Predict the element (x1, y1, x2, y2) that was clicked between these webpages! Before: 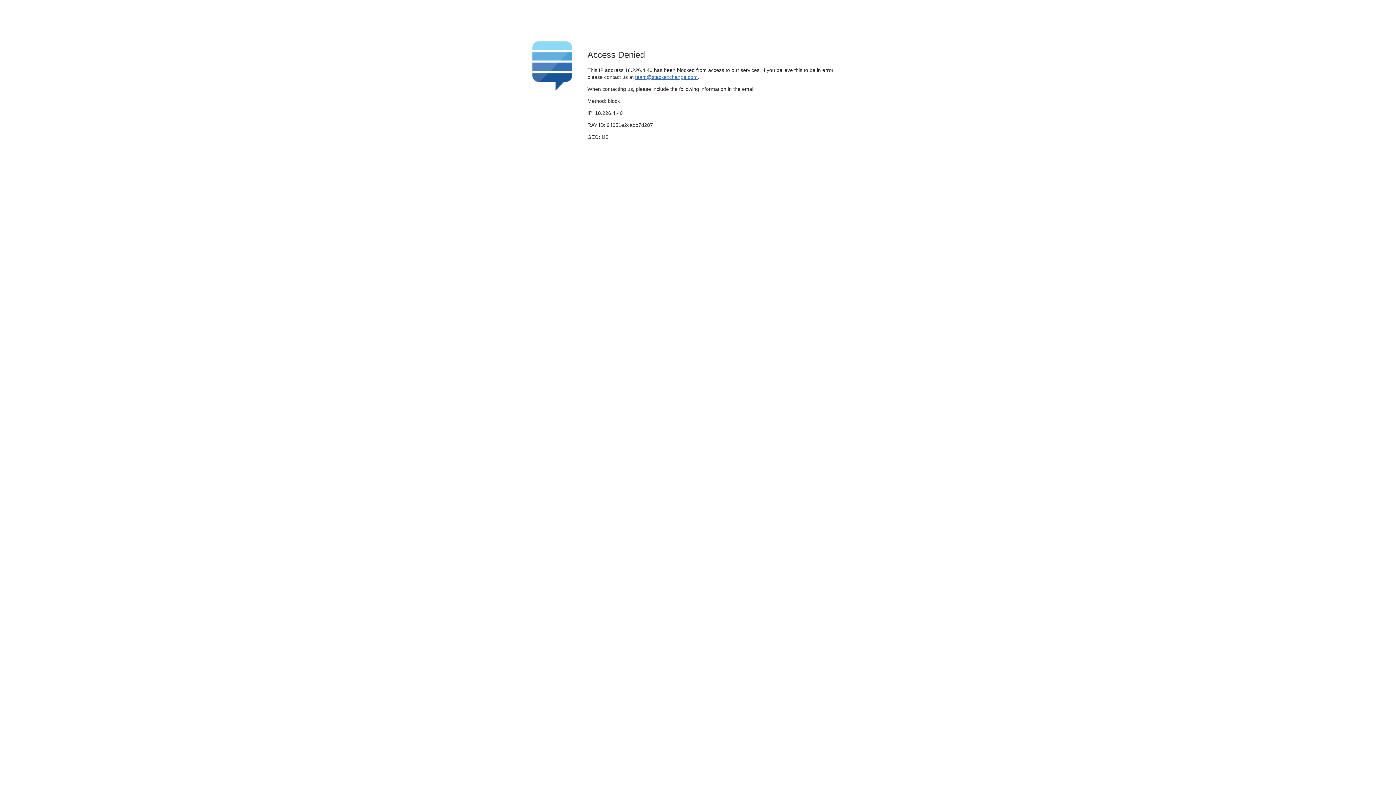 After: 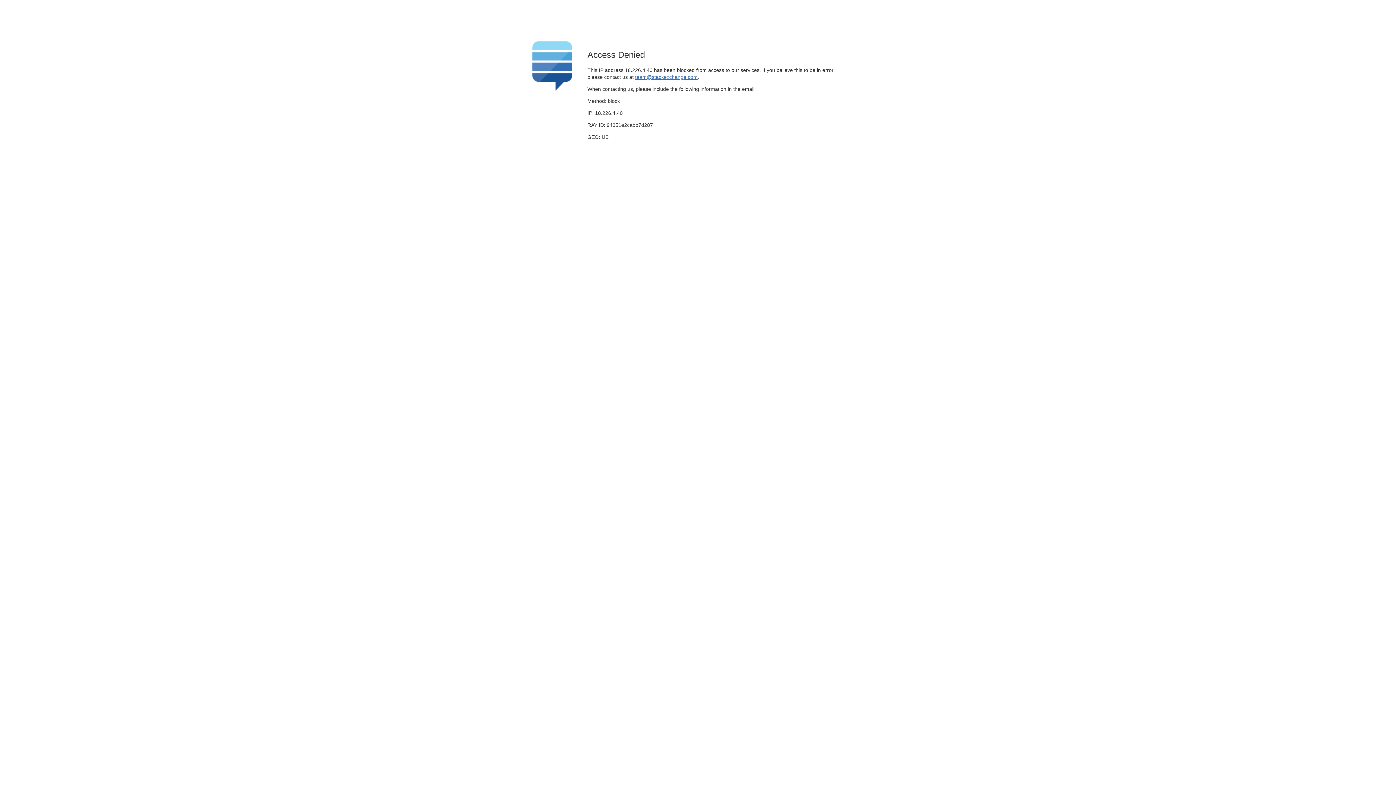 Action: label: team@stackexchange.com bbox: (635, 74, 697, 79)